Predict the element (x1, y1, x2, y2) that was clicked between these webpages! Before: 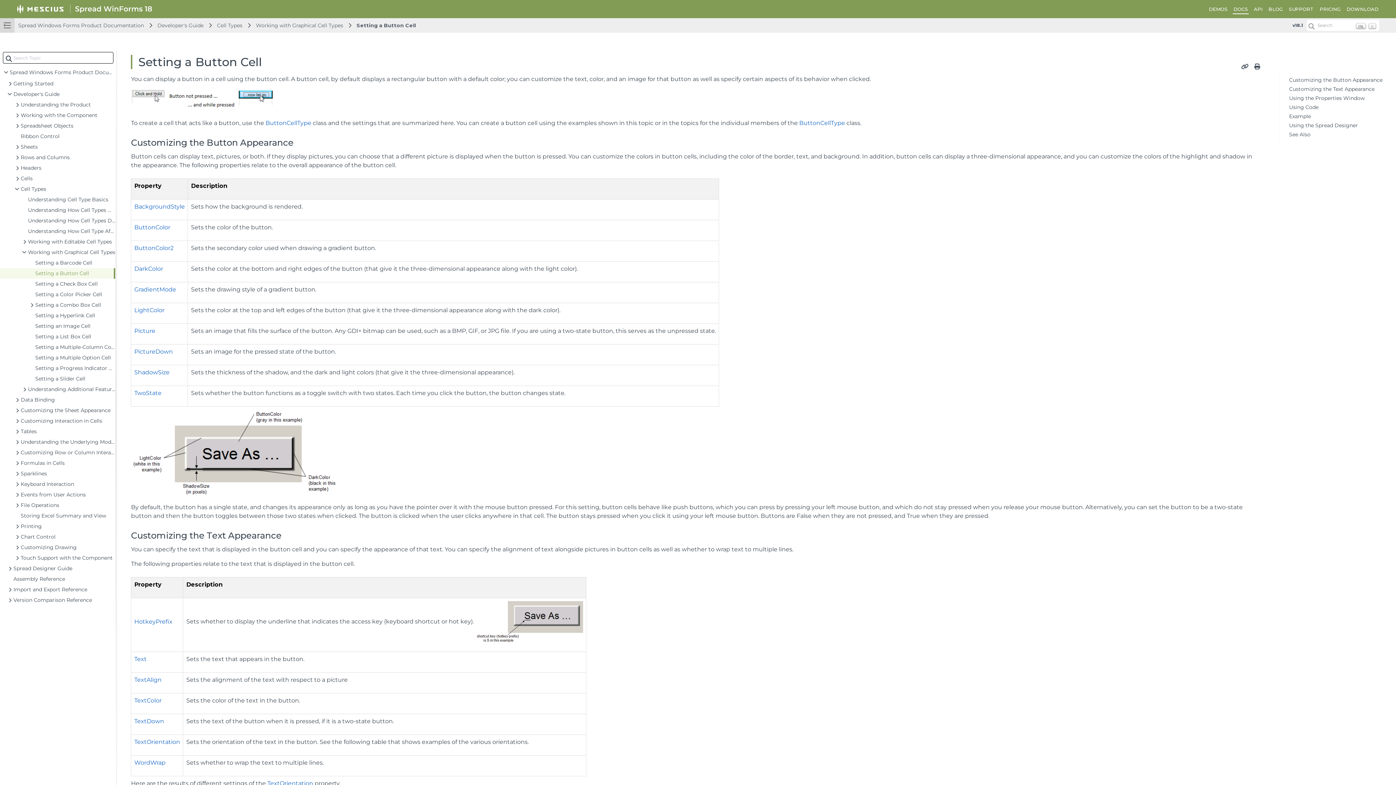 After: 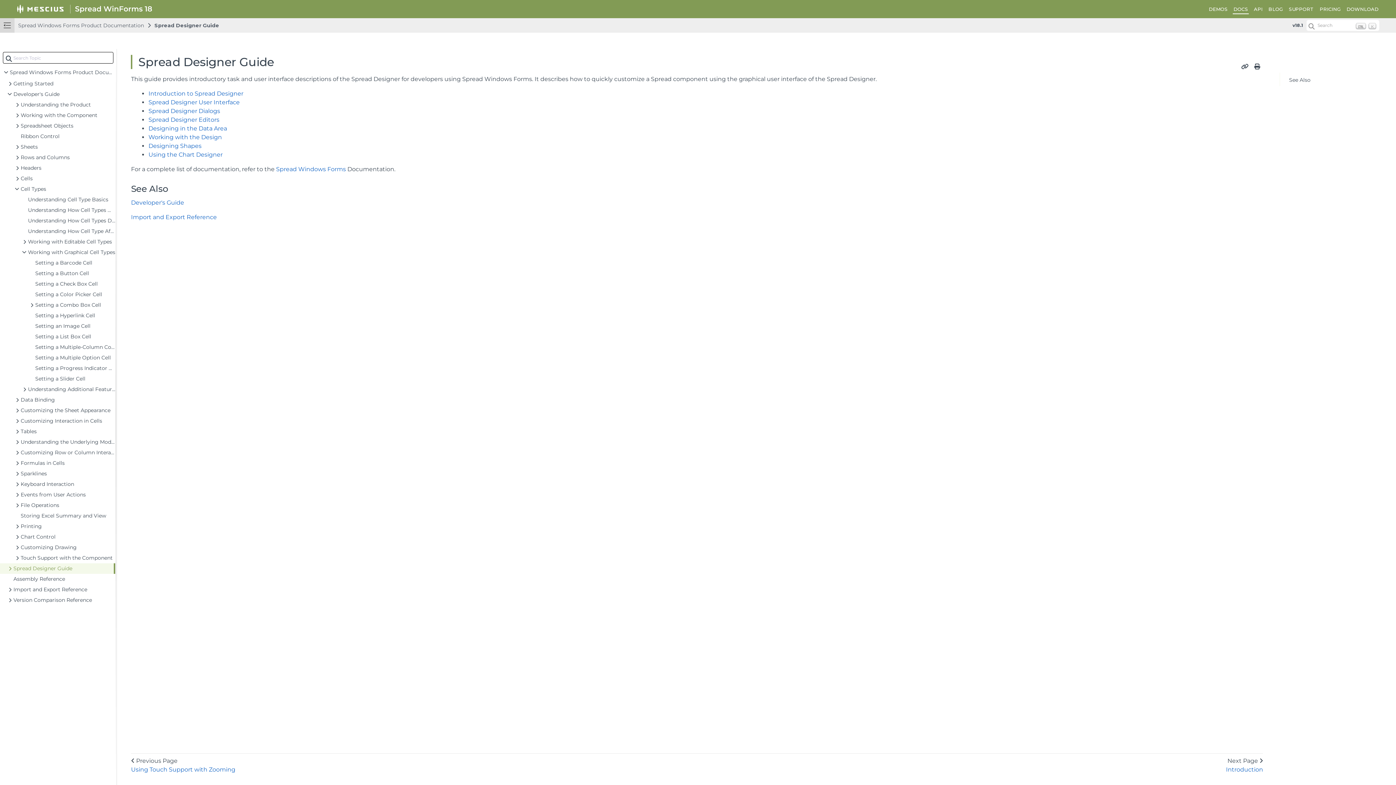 Action: bbox: (0, 563, 115, 574) label: Spread Designer Guide